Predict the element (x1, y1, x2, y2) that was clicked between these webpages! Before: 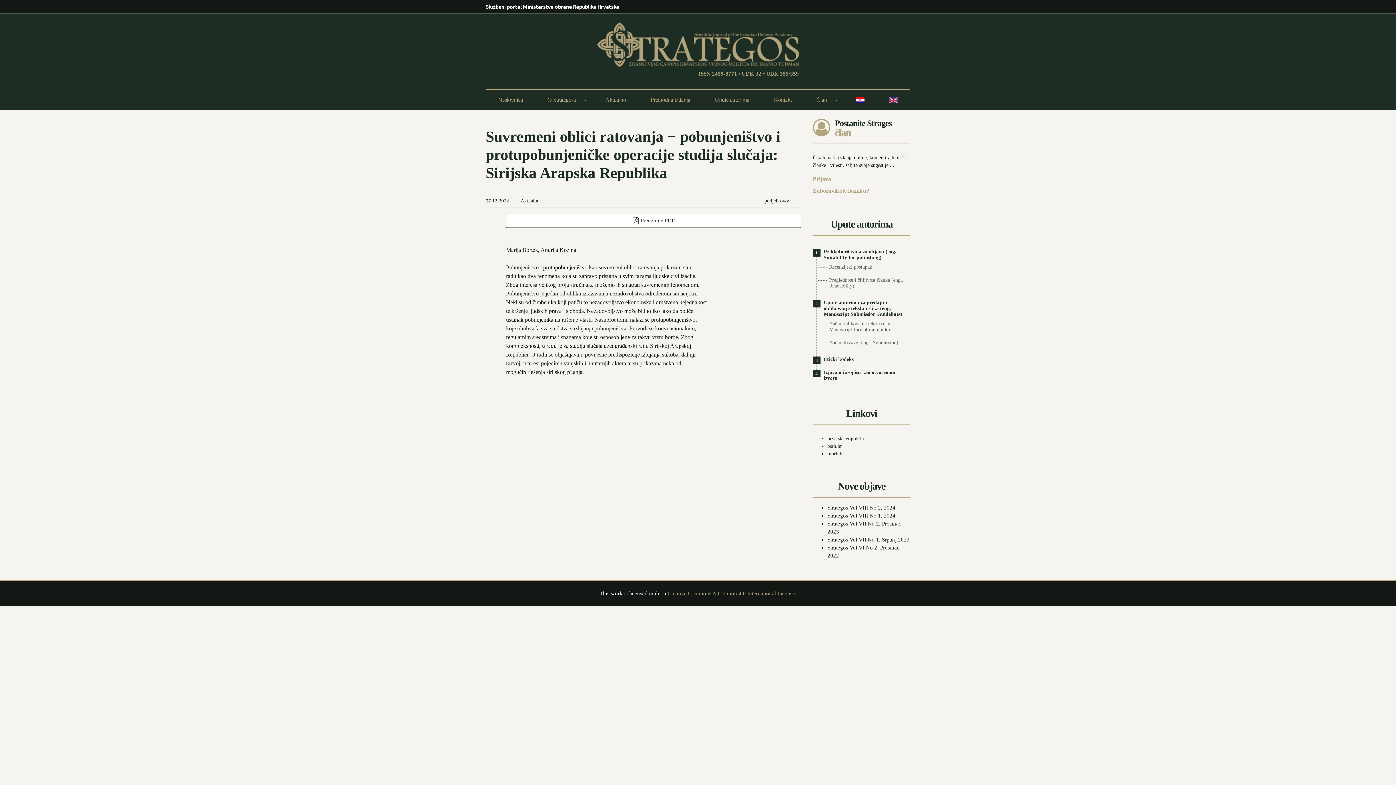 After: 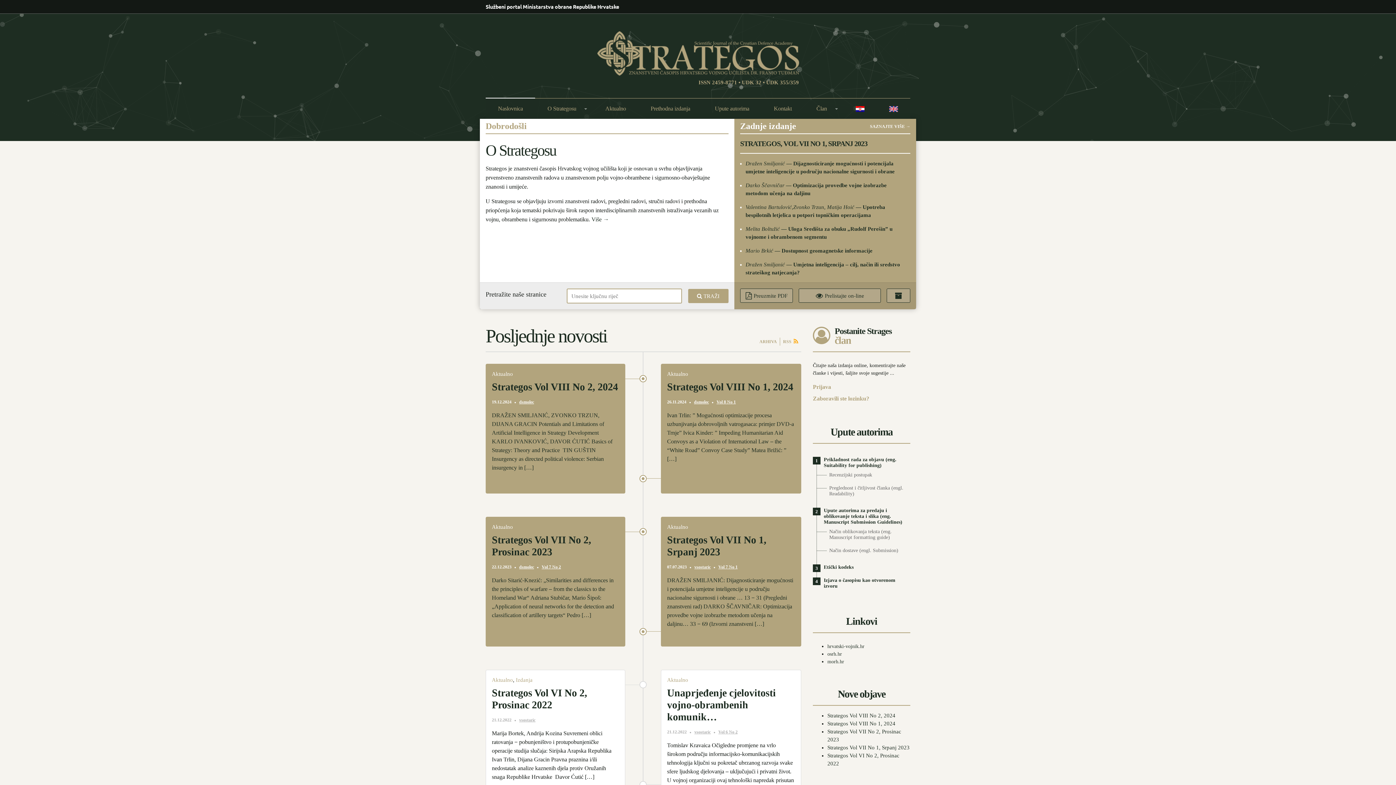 Action: bbox: (843, 89, 877, 110)